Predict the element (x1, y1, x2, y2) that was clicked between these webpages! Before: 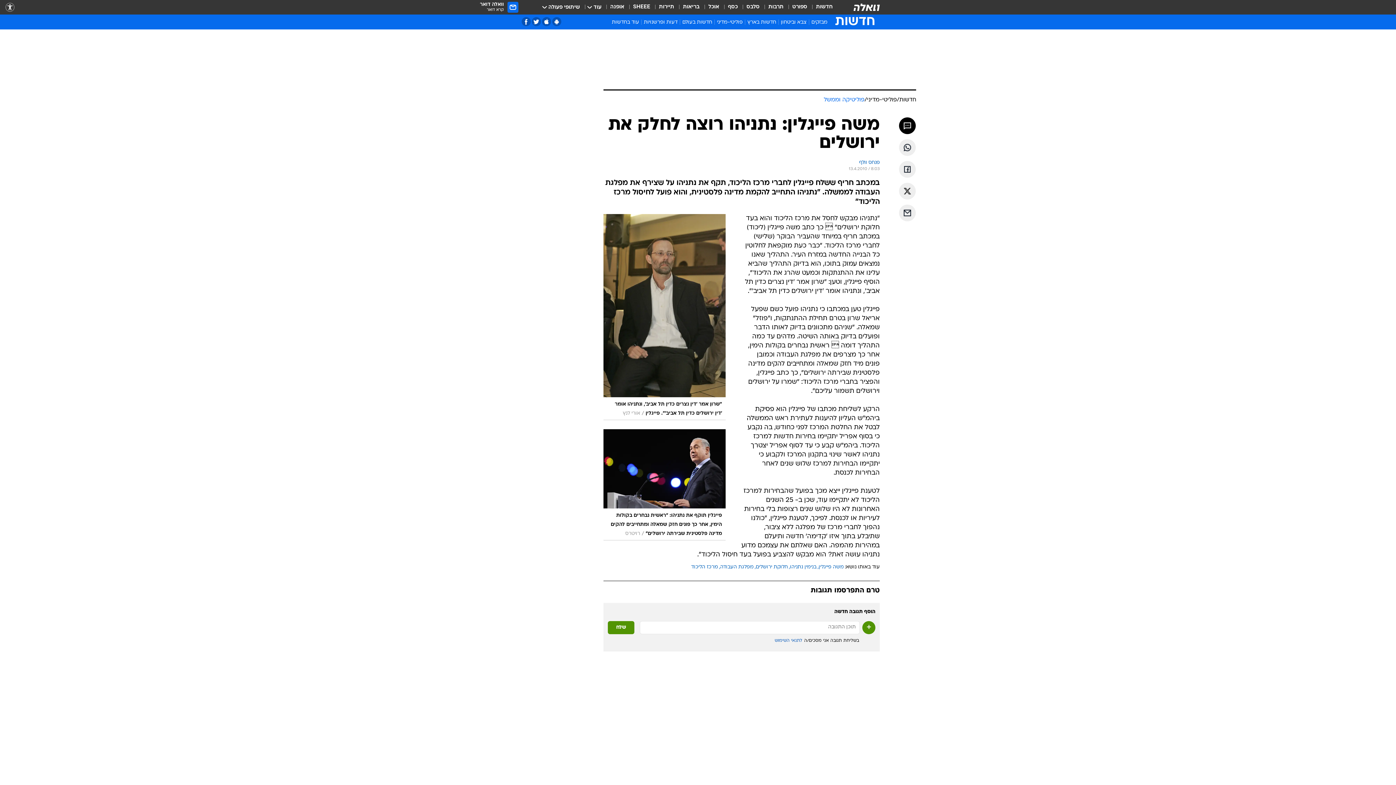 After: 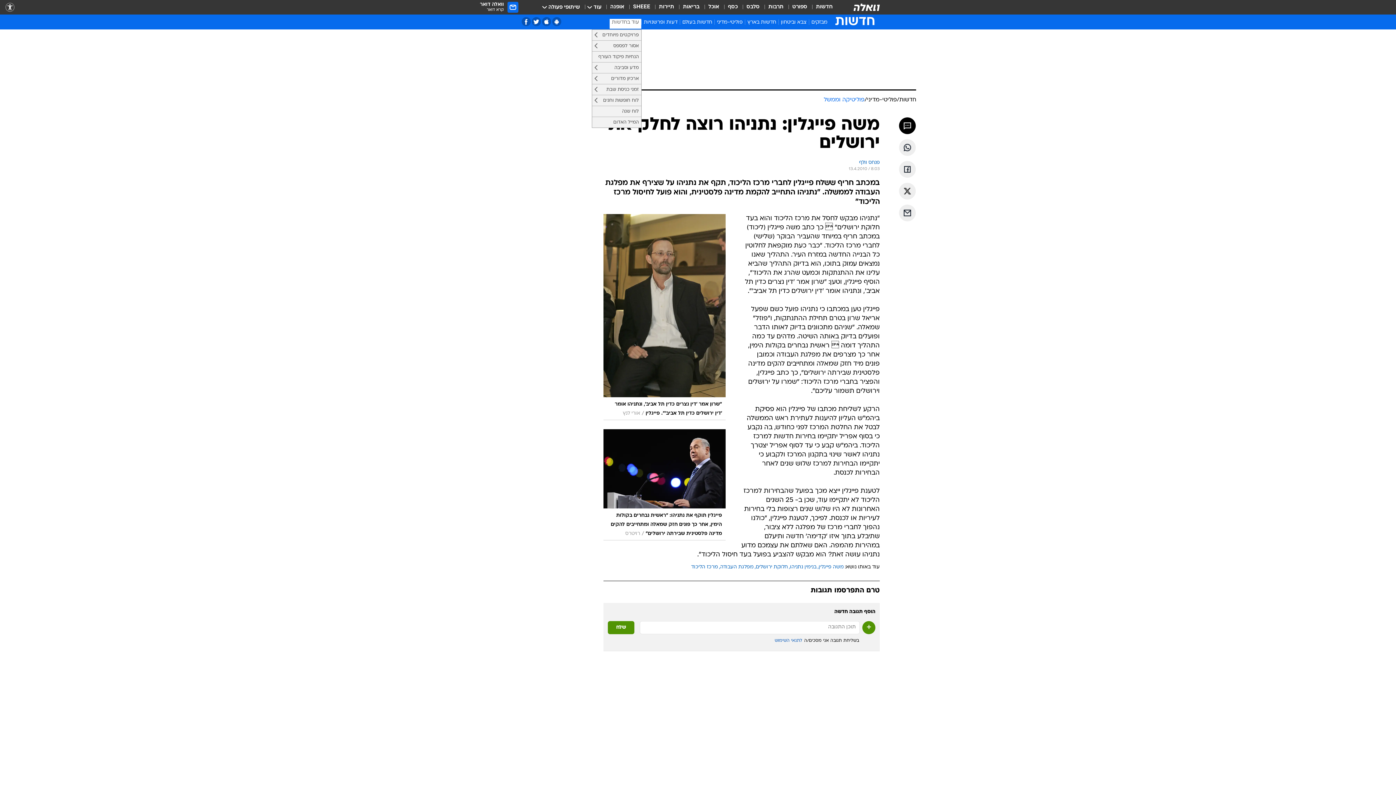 Action: label: עוד בחדשות bbox: (609, 18, 641, 28)